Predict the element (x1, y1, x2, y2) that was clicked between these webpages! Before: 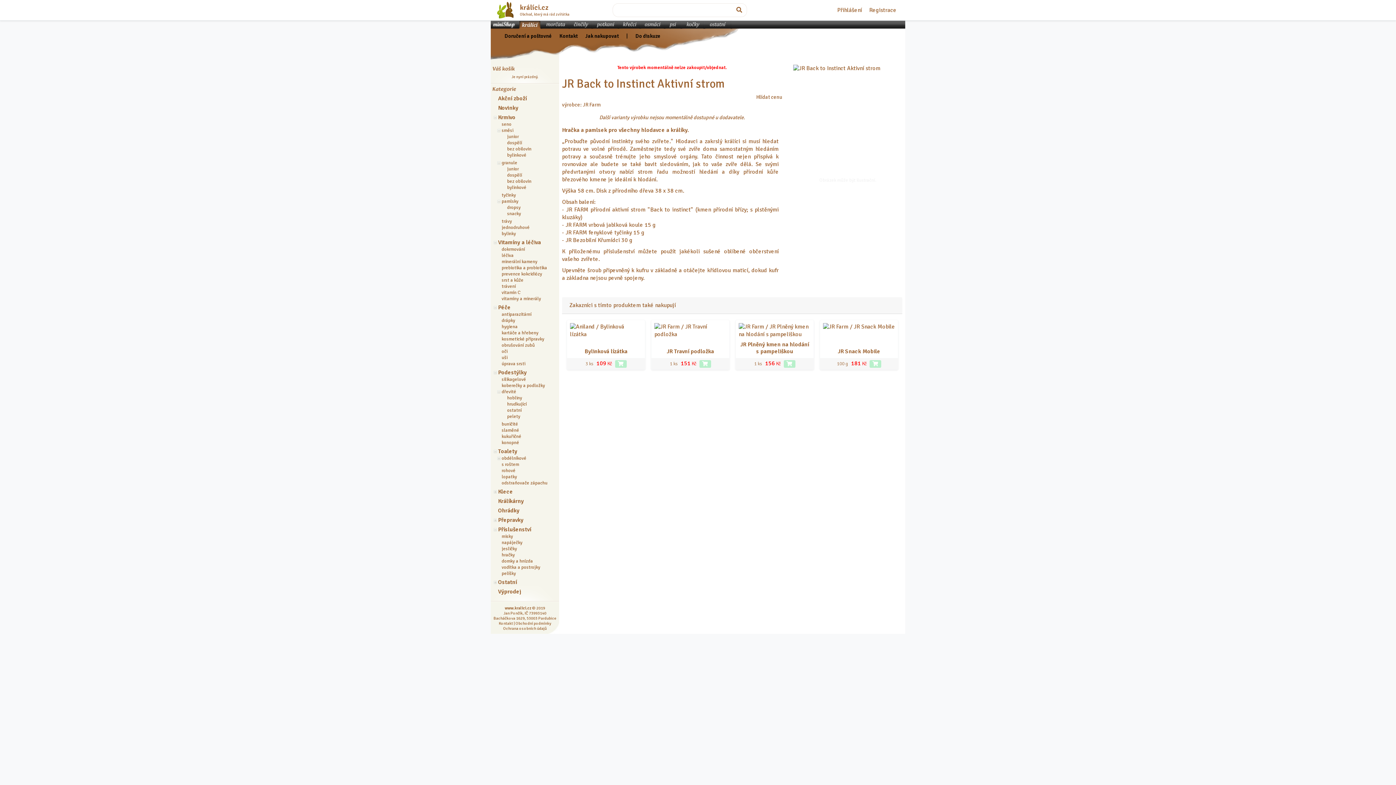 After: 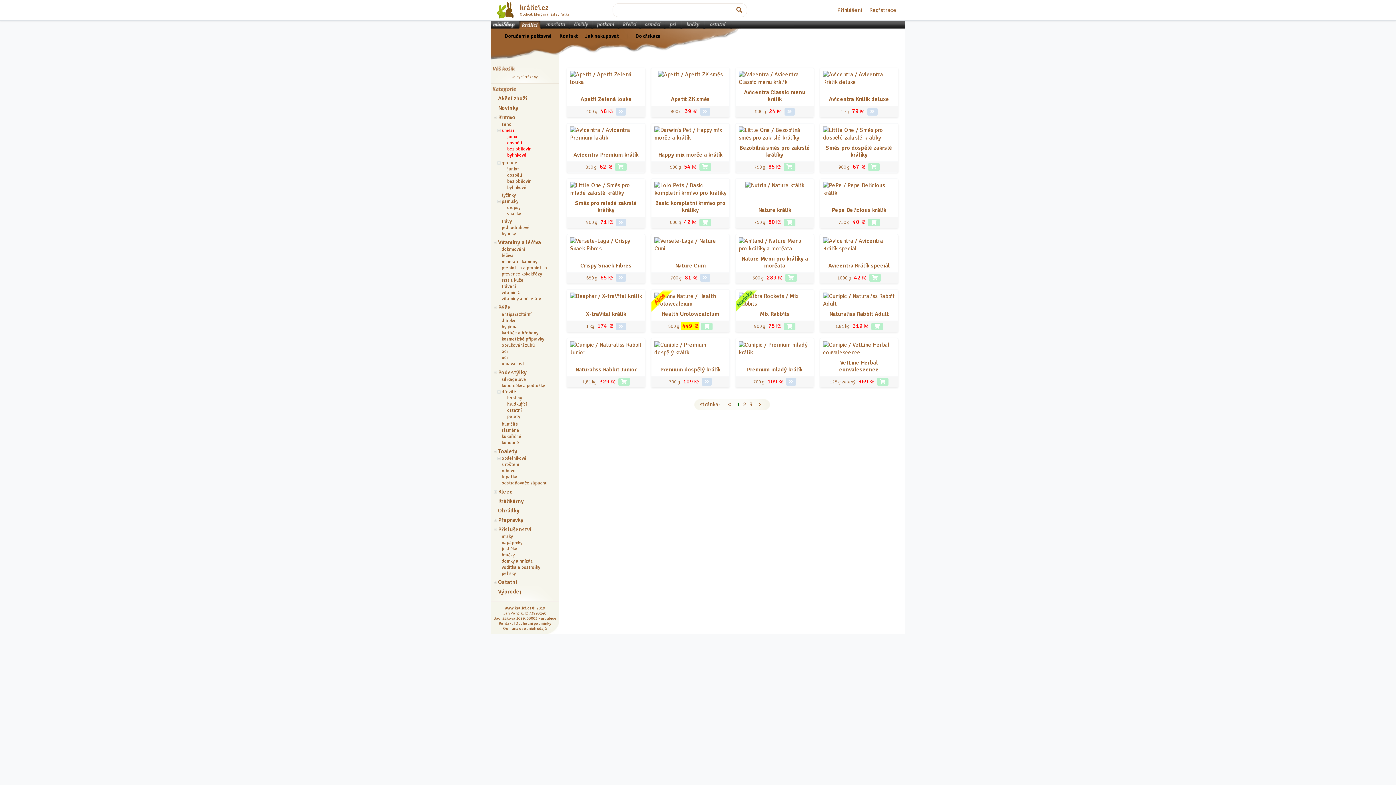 Action: bbox: (501, 127, 513, 133) label: směsi